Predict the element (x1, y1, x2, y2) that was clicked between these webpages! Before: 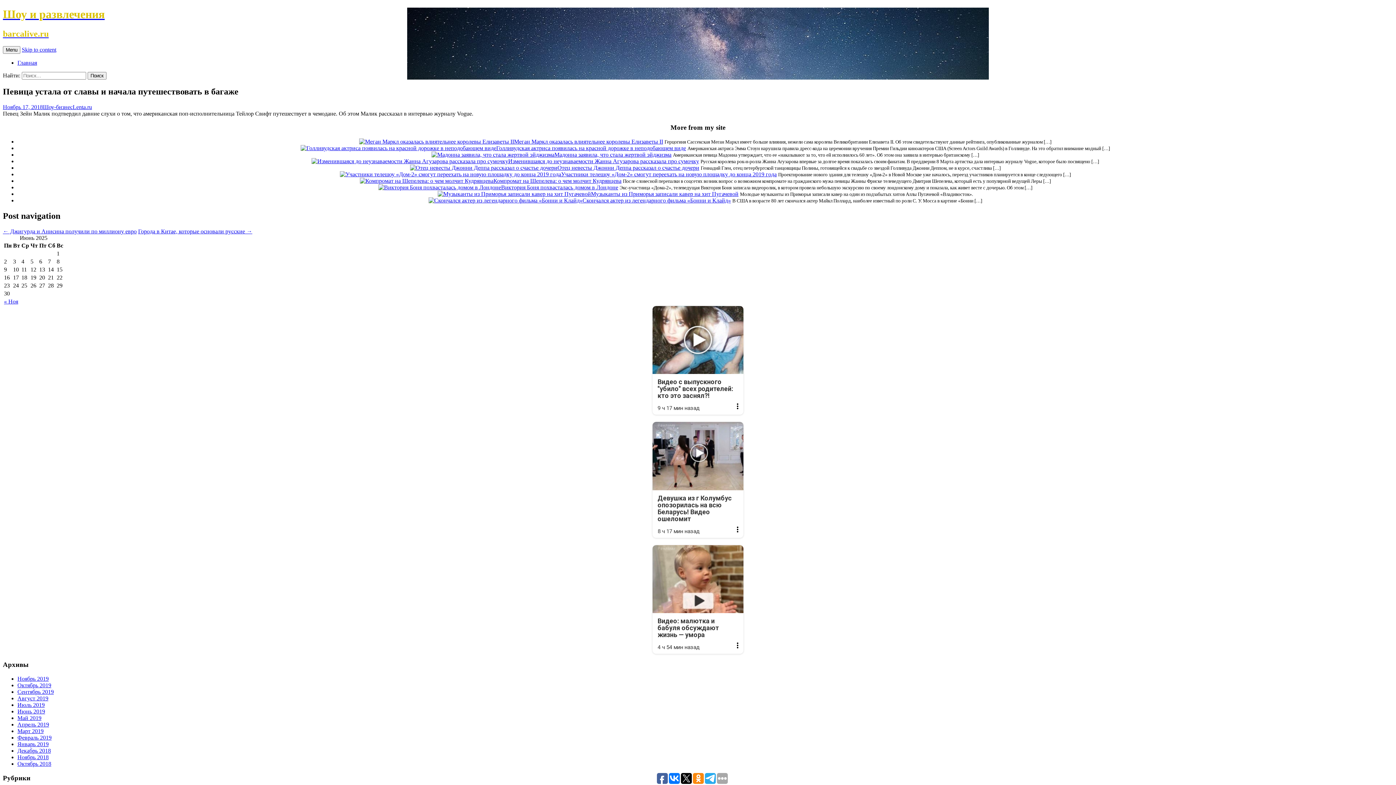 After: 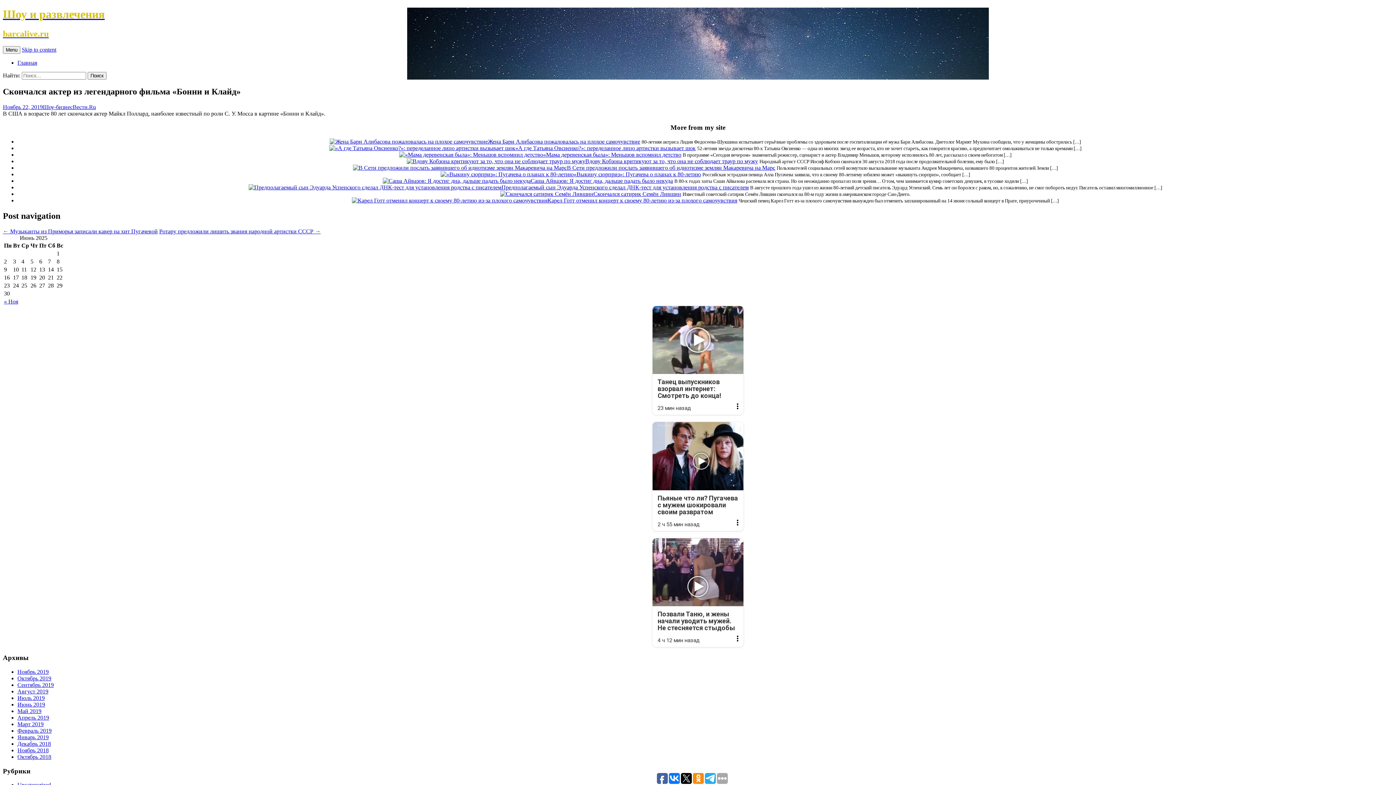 Action: bbox: (428, 197, 582, 203)